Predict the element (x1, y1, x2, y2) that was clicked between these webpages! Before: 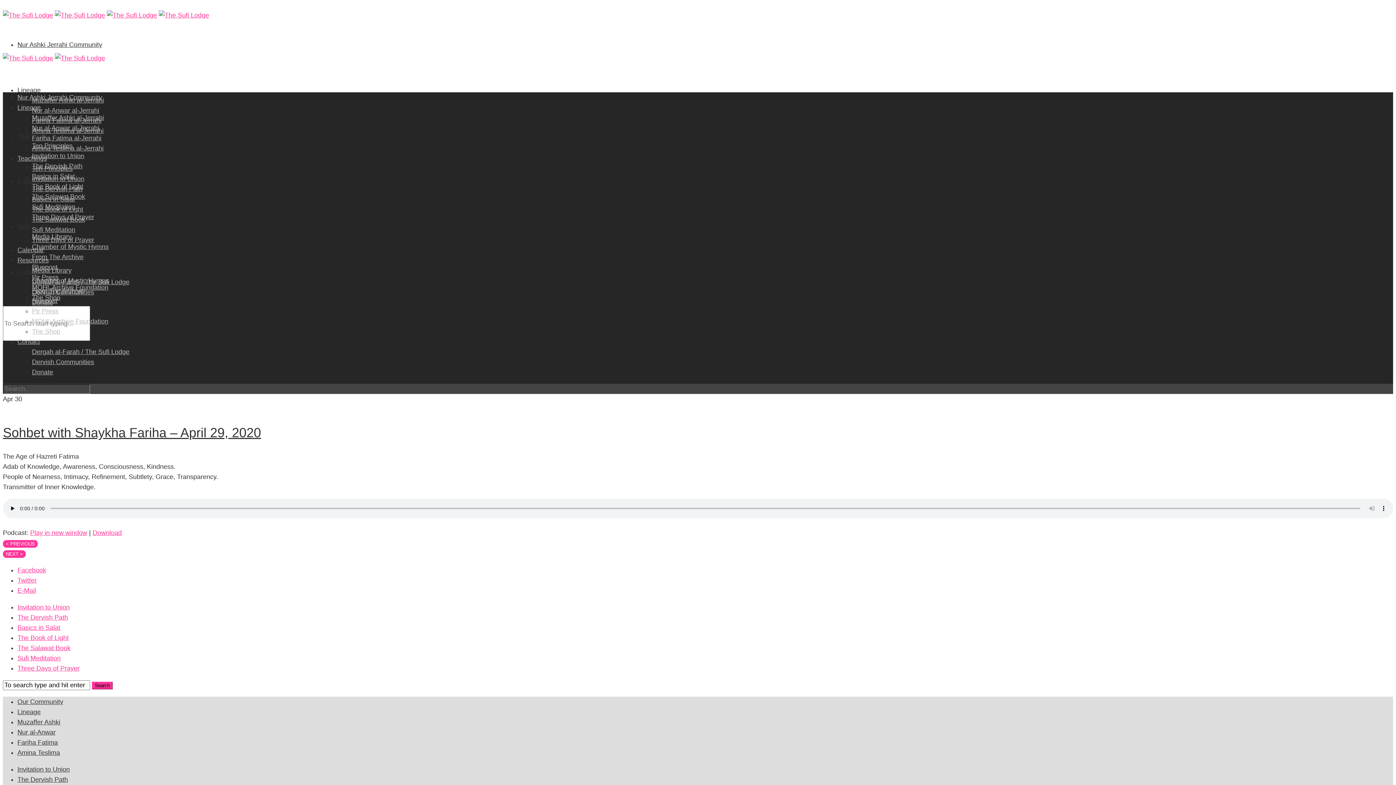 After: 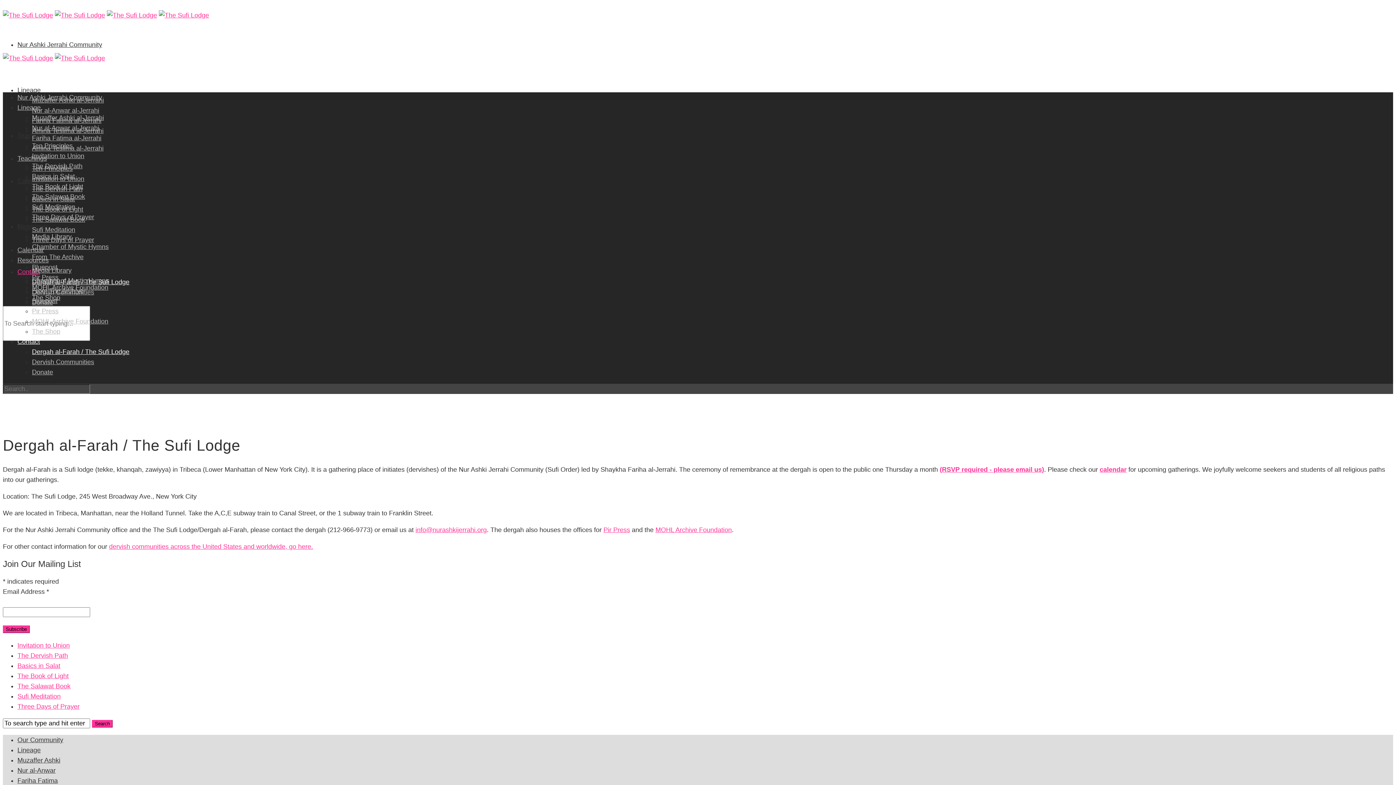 Action: label: Contact bbox: (17, 338, 40, 345)